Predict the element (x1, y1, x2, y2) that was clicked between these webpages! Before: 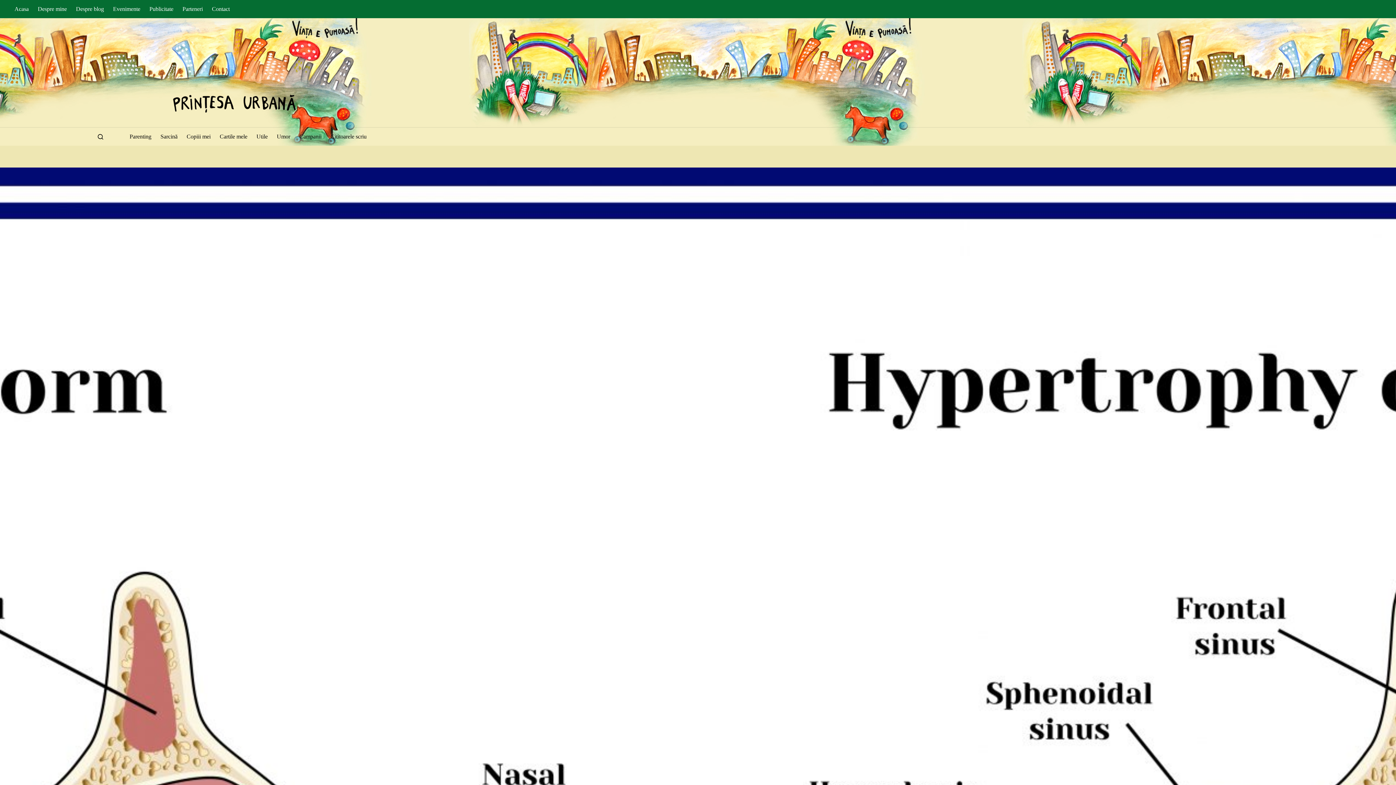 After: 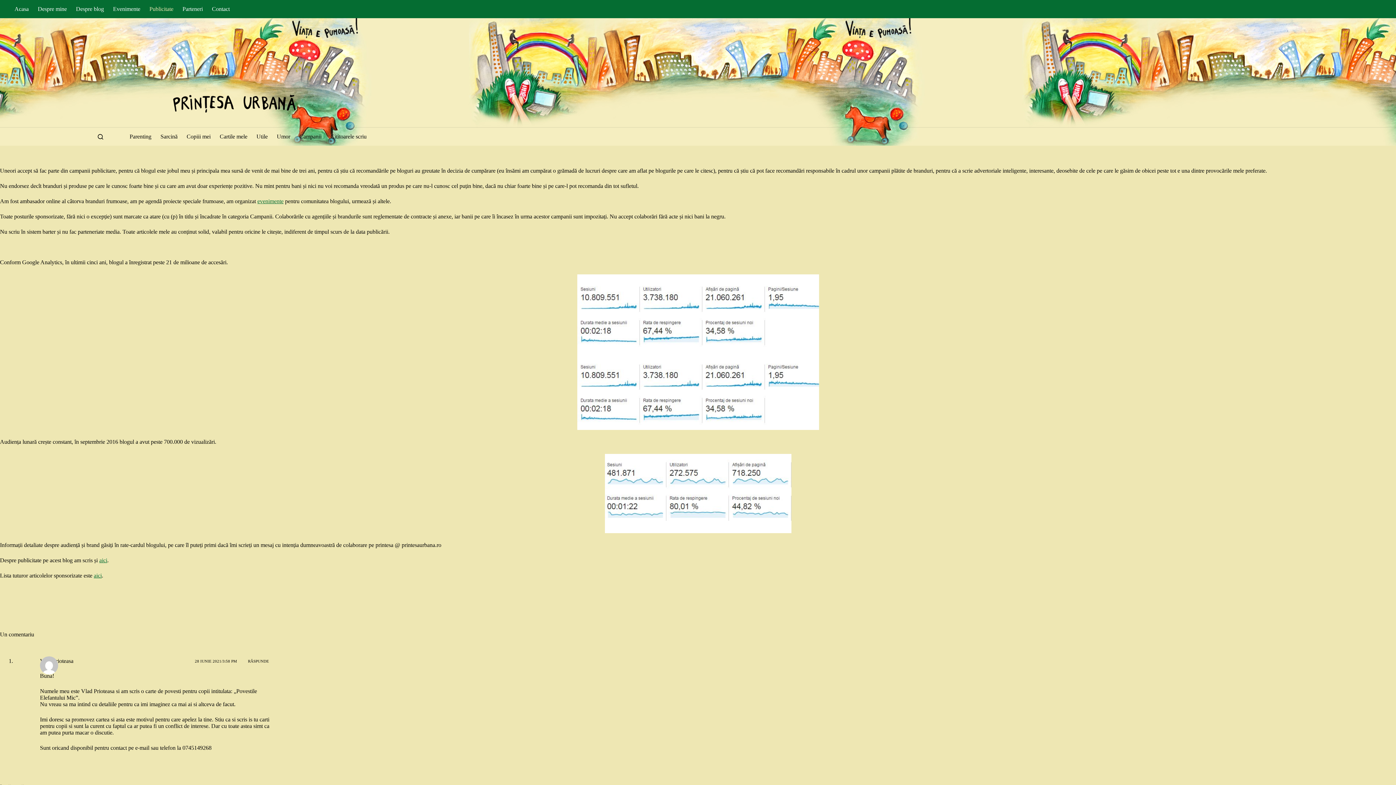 Action: bbox: (144, 0, 178, 18) label: Publicitate